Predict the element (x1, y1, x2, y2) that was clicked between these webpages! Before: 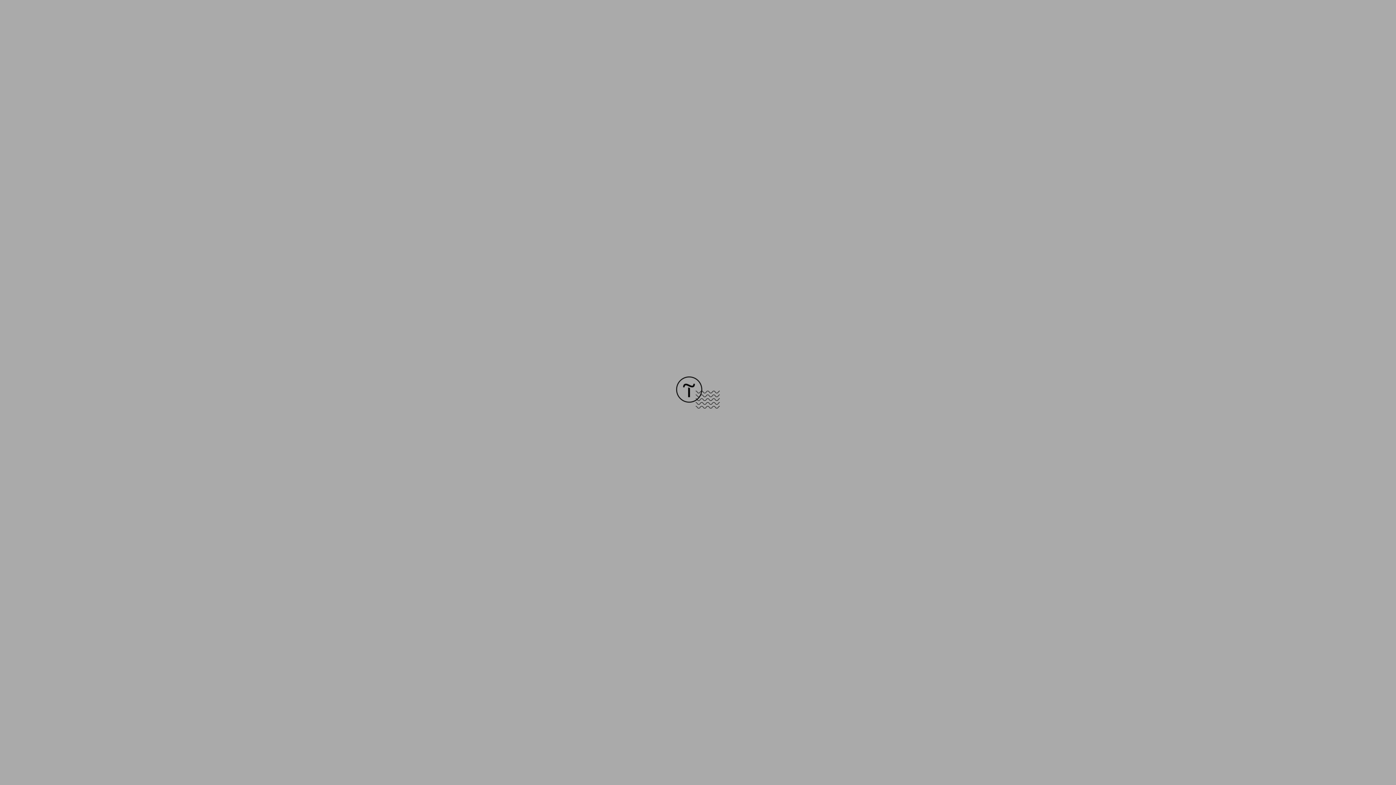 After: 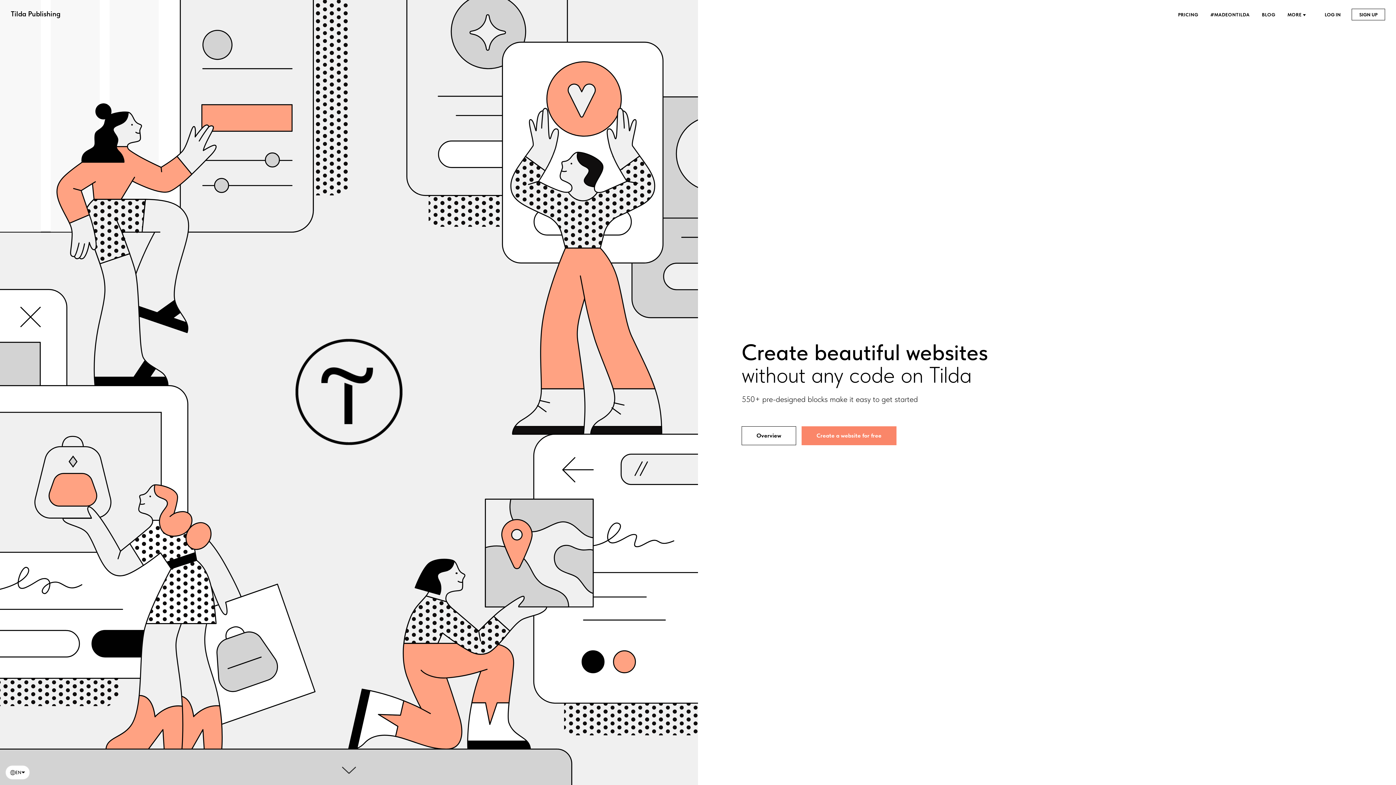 Action: bbox: (676, 403, 720, 409)